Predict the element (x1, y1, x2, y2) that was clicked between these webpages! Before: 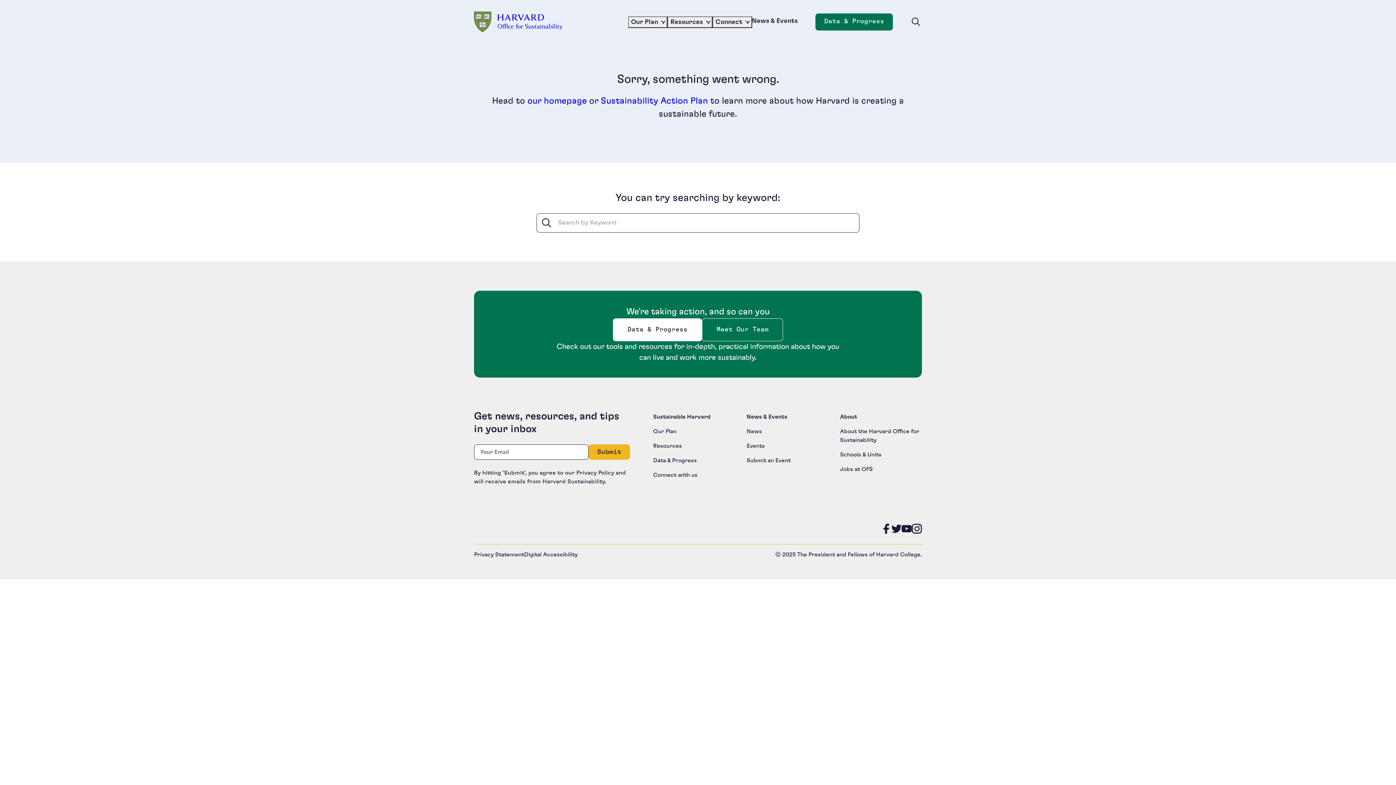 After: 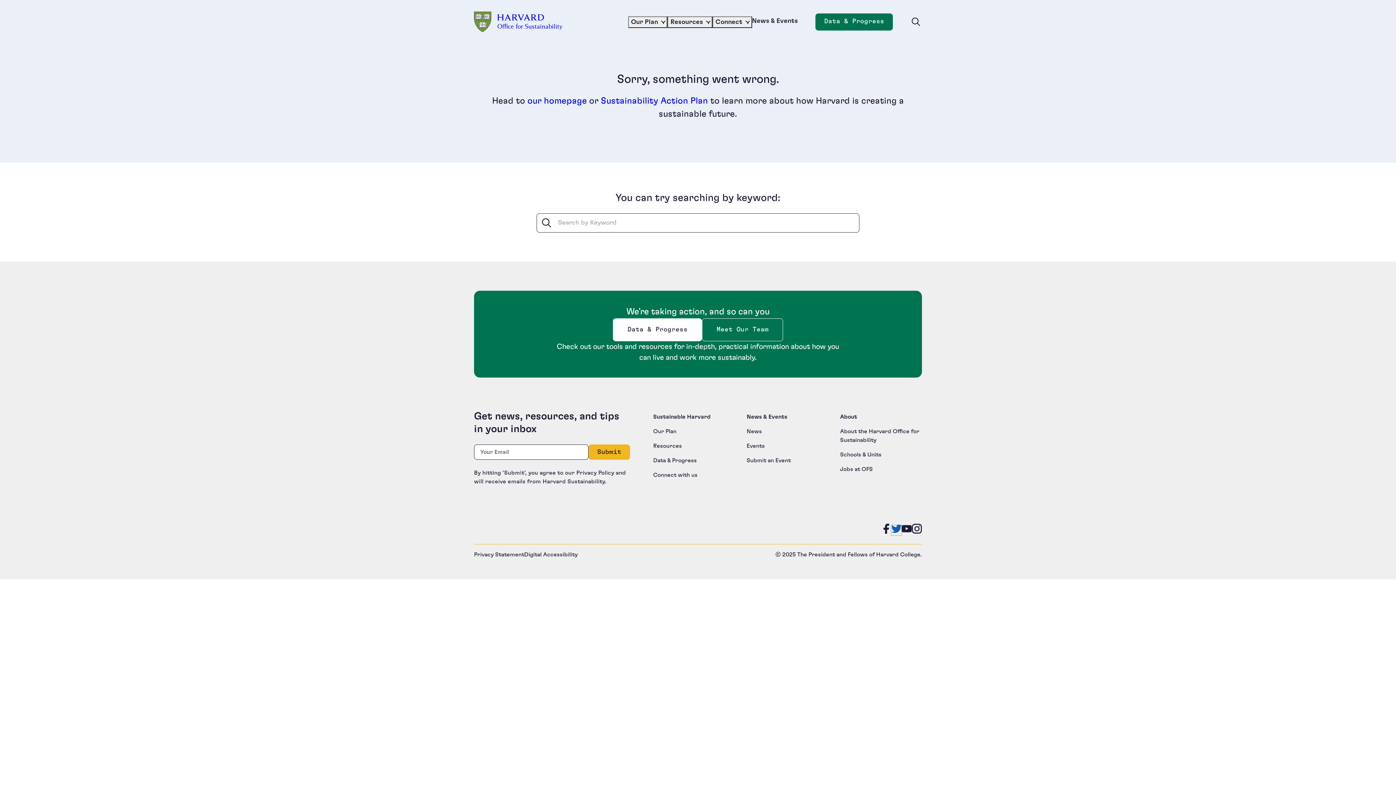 Action: label: Follow us on Twitter bbox: (891, 525, 901, 535)